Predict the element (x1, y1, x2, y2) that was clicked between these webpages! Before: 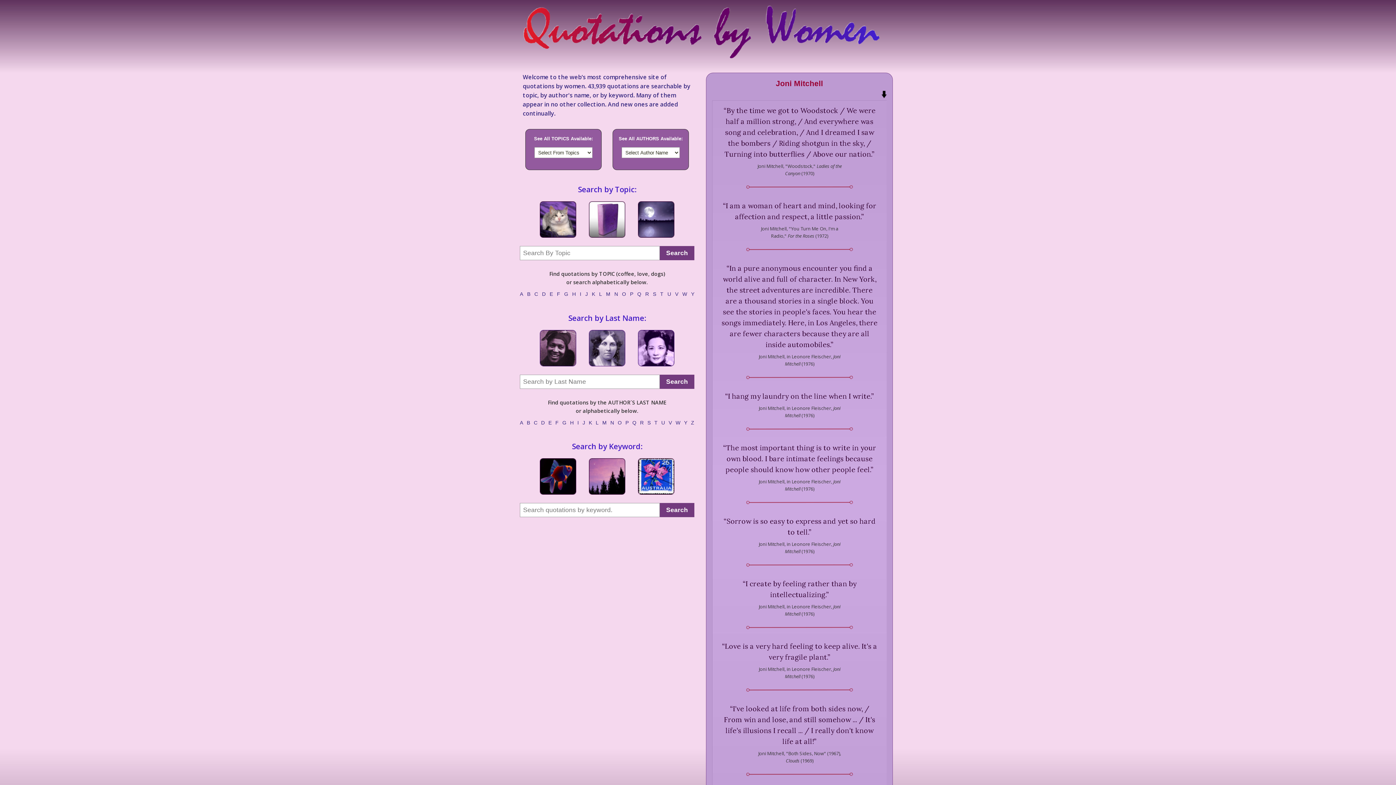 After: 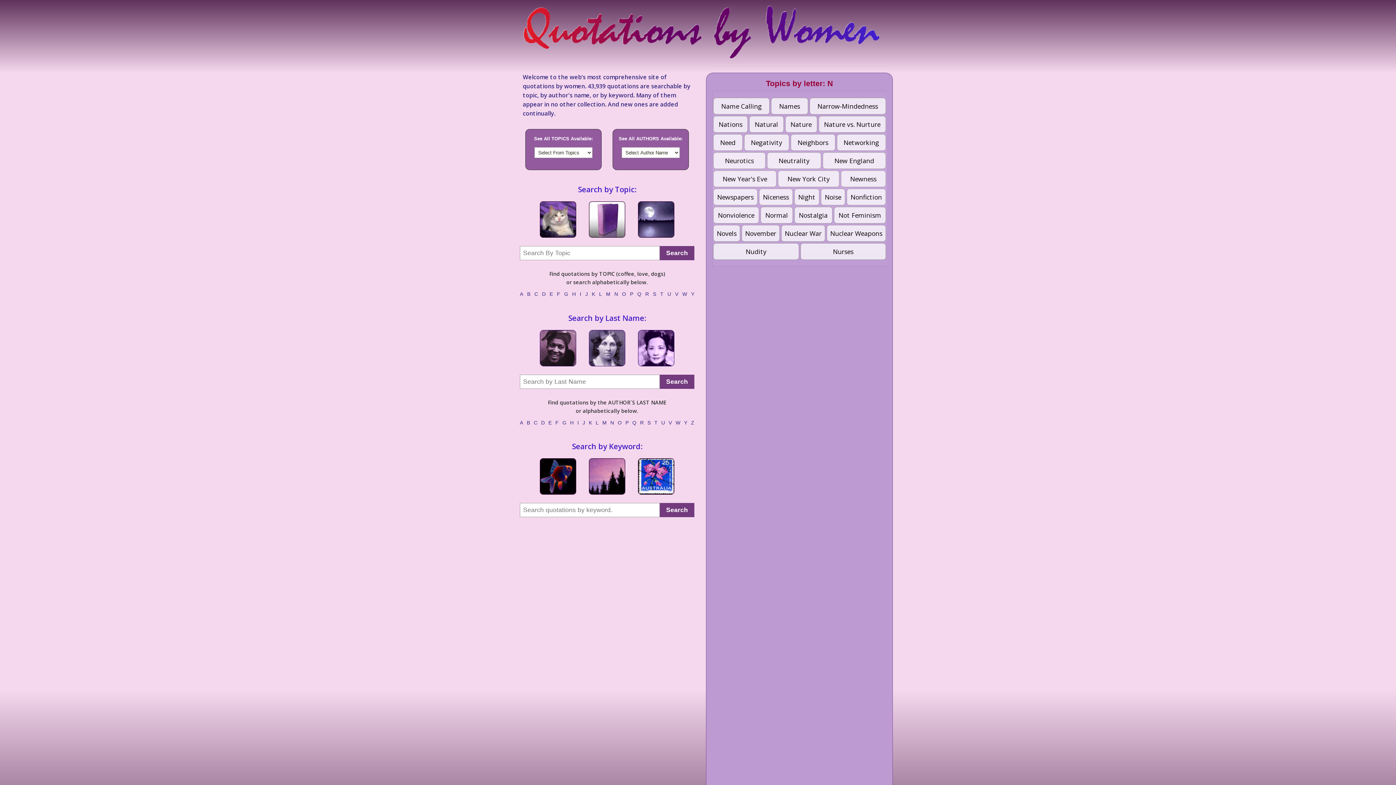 Action: label: N bbox: (614, 291, 618, 297)